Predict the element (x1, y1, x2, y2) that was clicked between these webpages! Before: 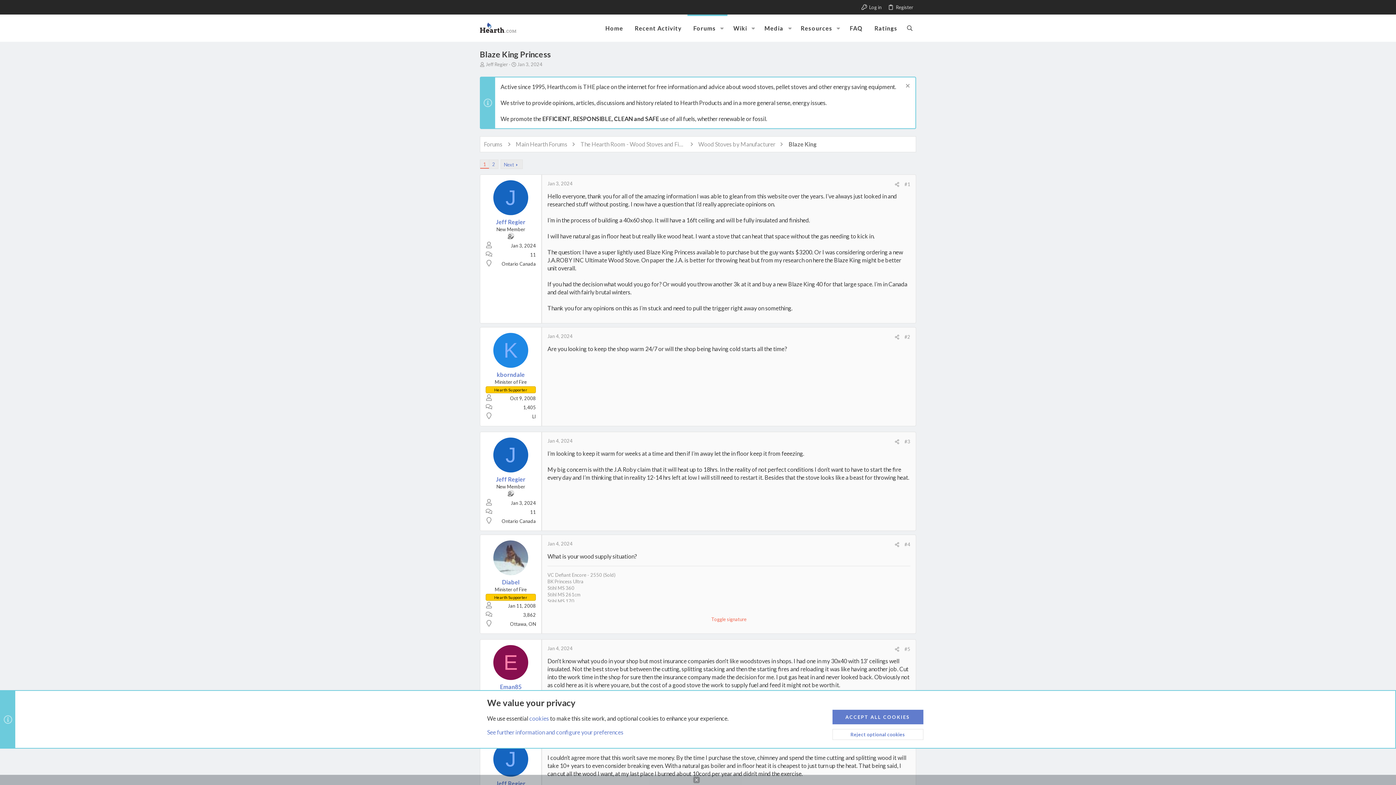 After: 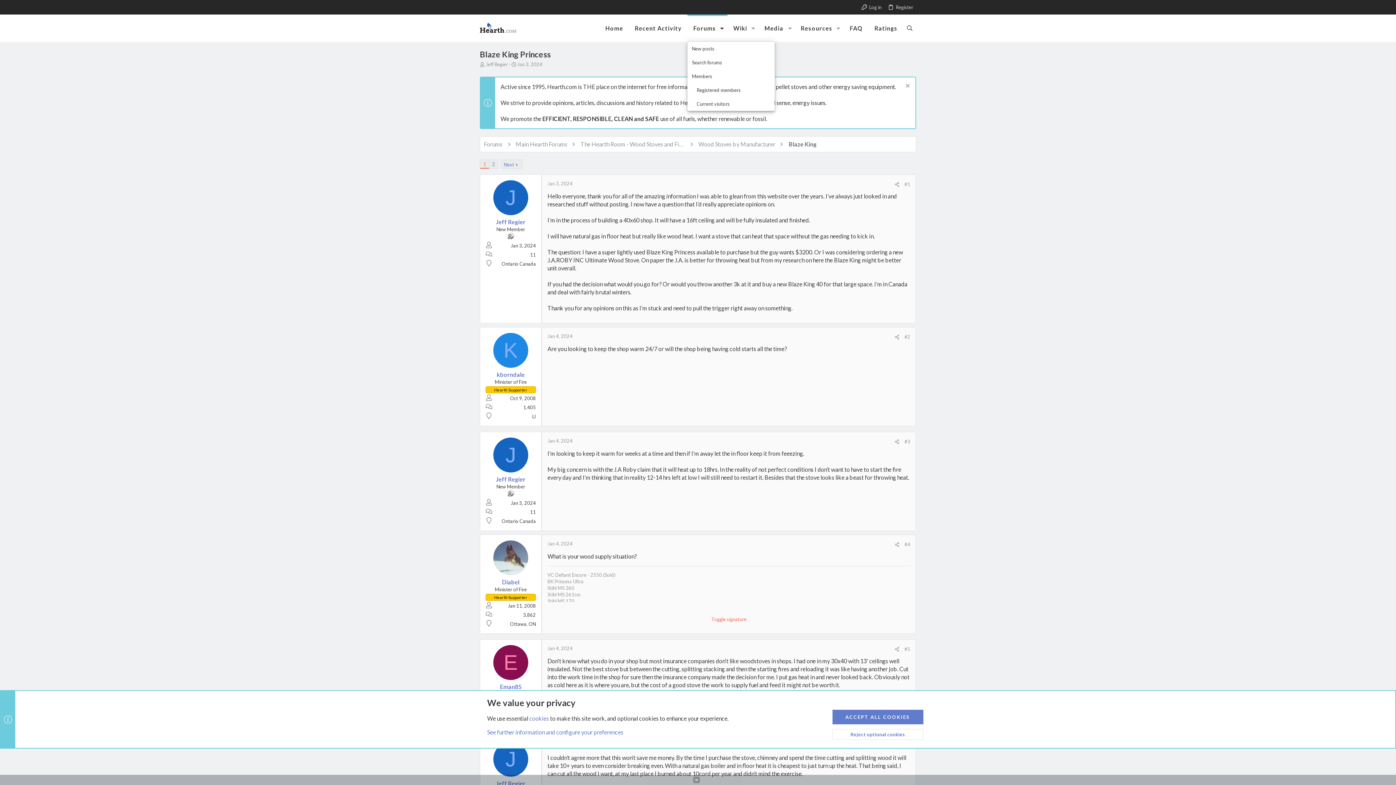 Action: label: Toggle expanded bbox: (716, 19, 727, 36)